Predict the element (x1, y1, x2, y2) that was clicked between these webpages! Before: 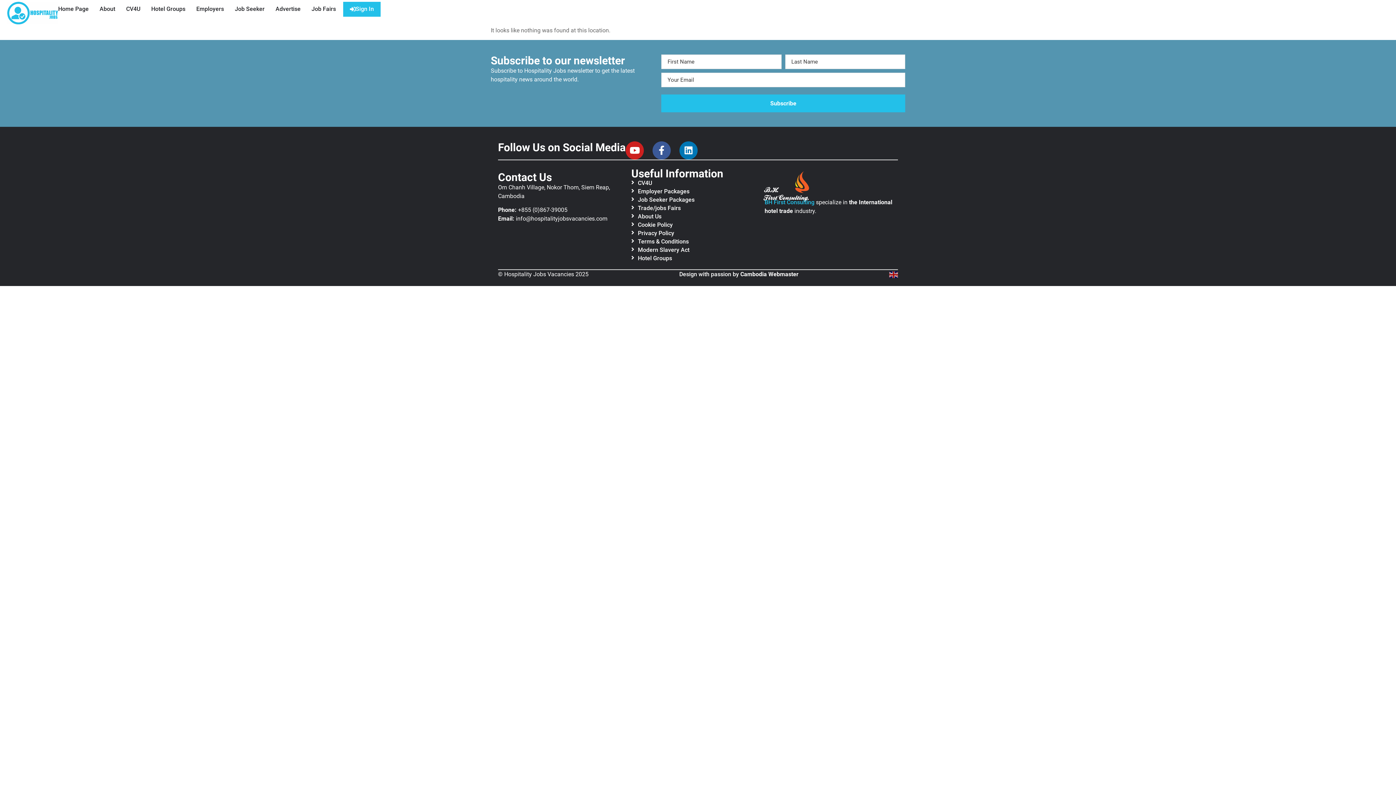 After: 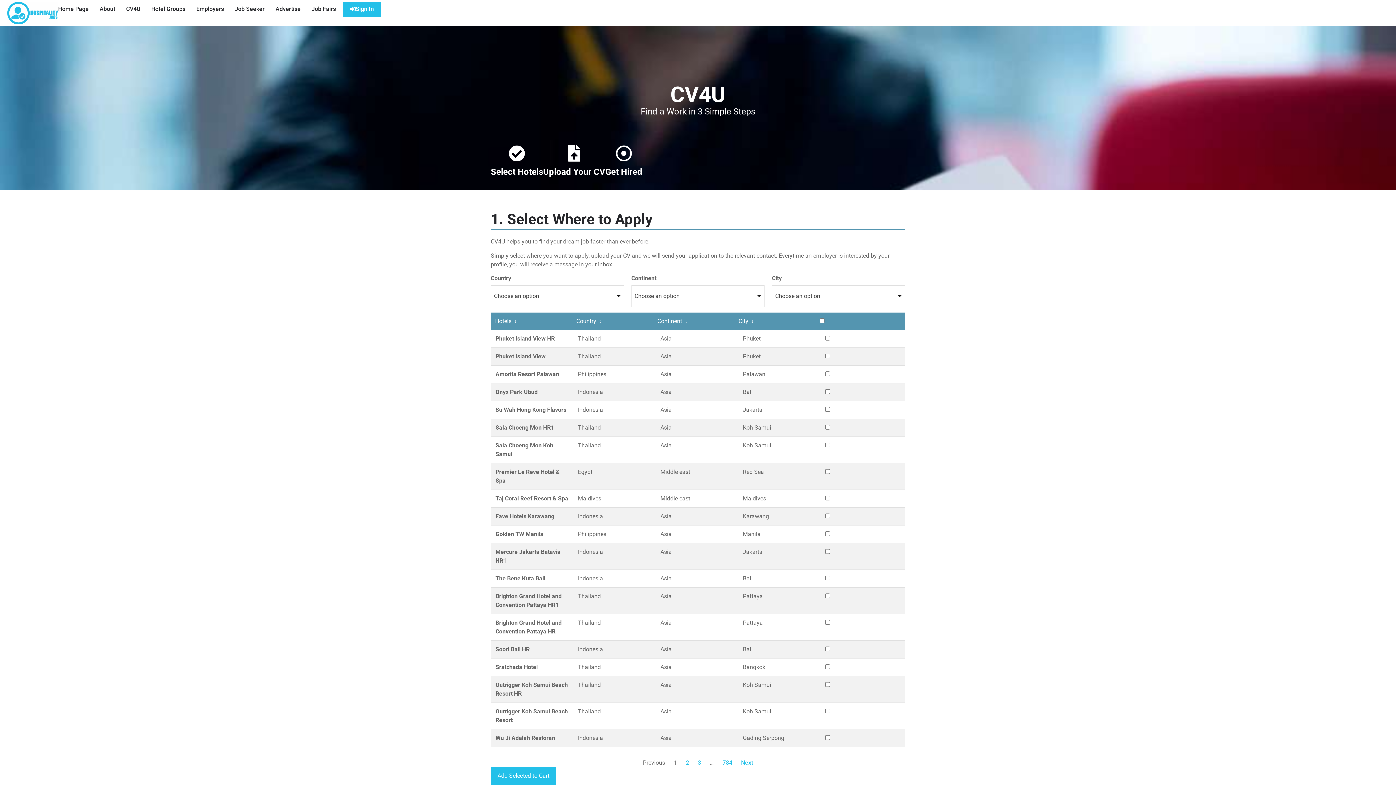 Action: bbox: (638, 179, 764, 186) label: CV4U